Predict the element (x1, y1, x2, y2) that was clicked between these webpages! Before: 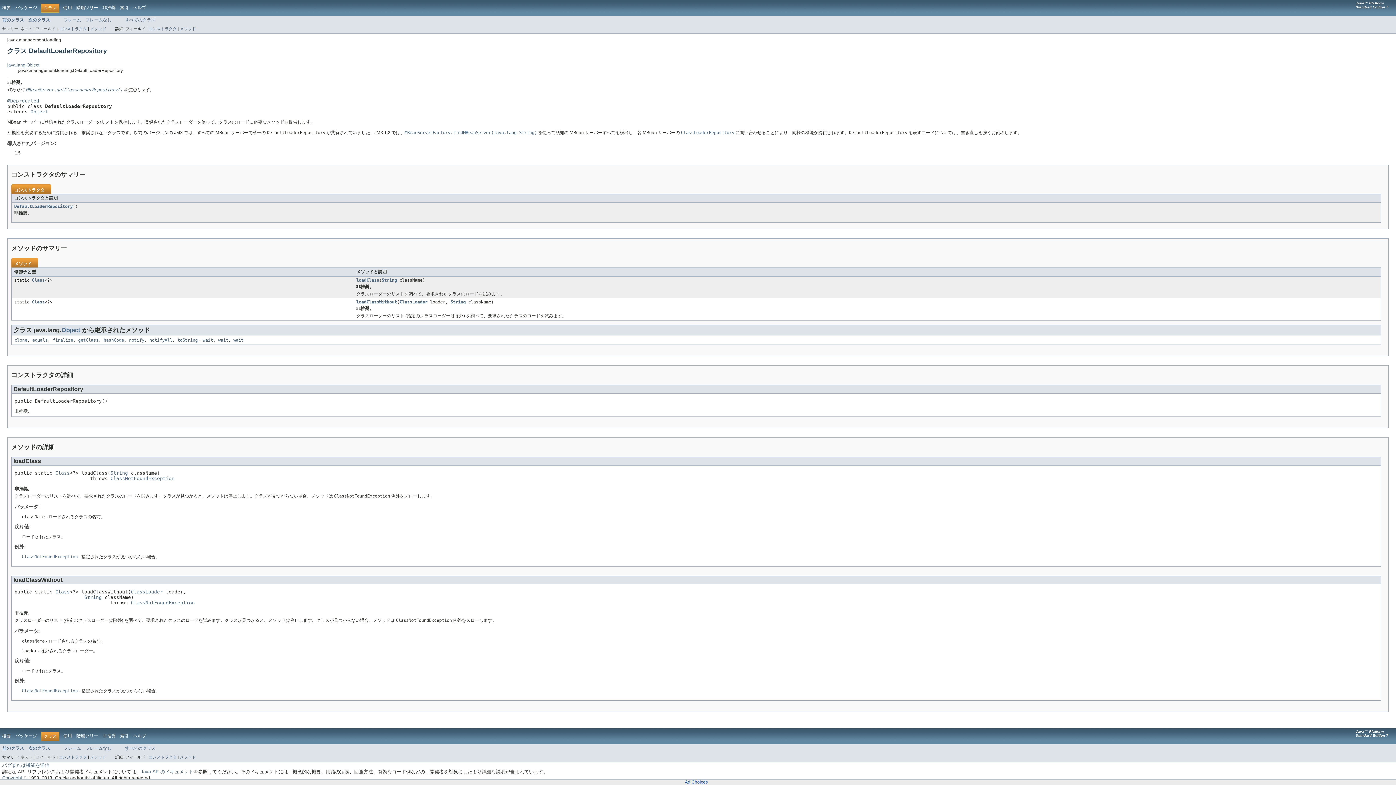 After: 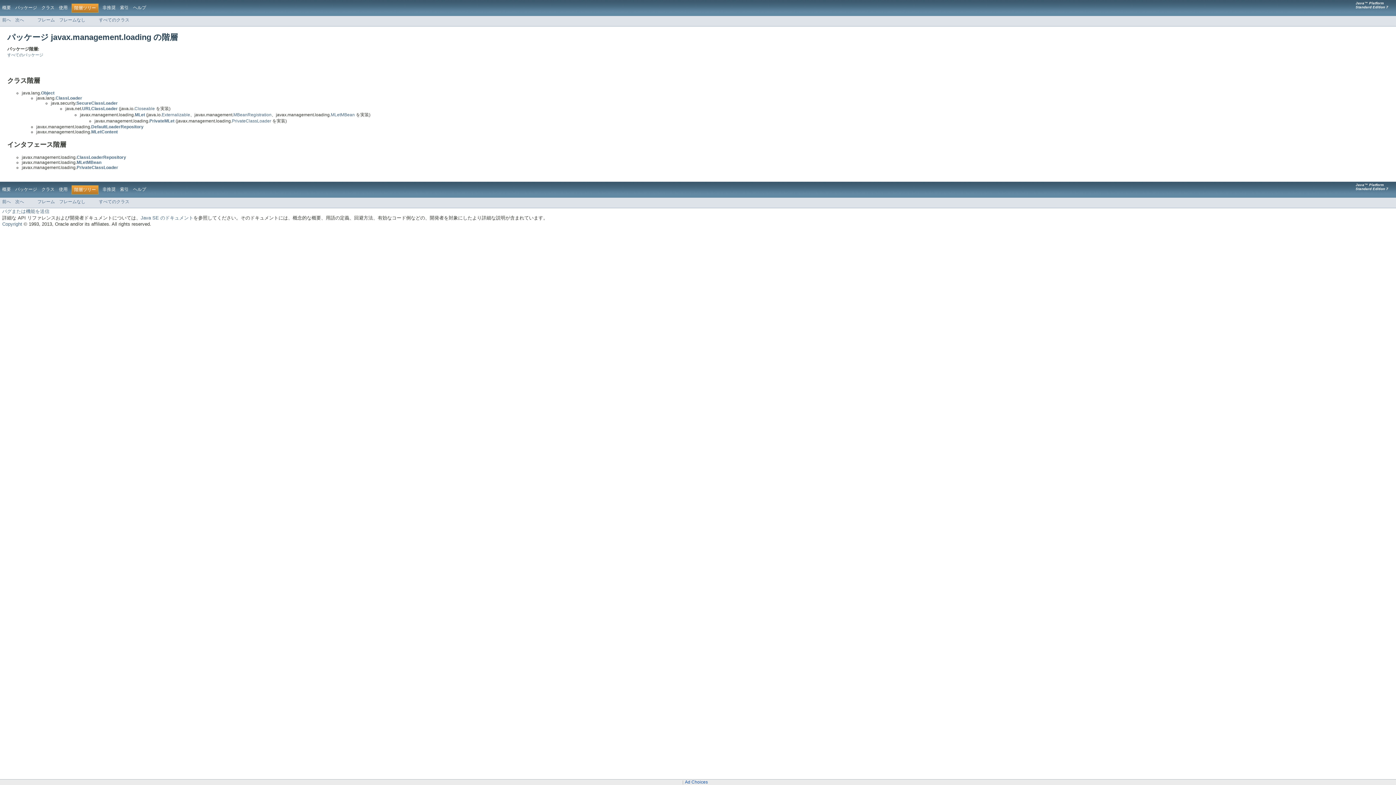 Action: bbox: (76, 733, 98, 738) label: 階層ツリー